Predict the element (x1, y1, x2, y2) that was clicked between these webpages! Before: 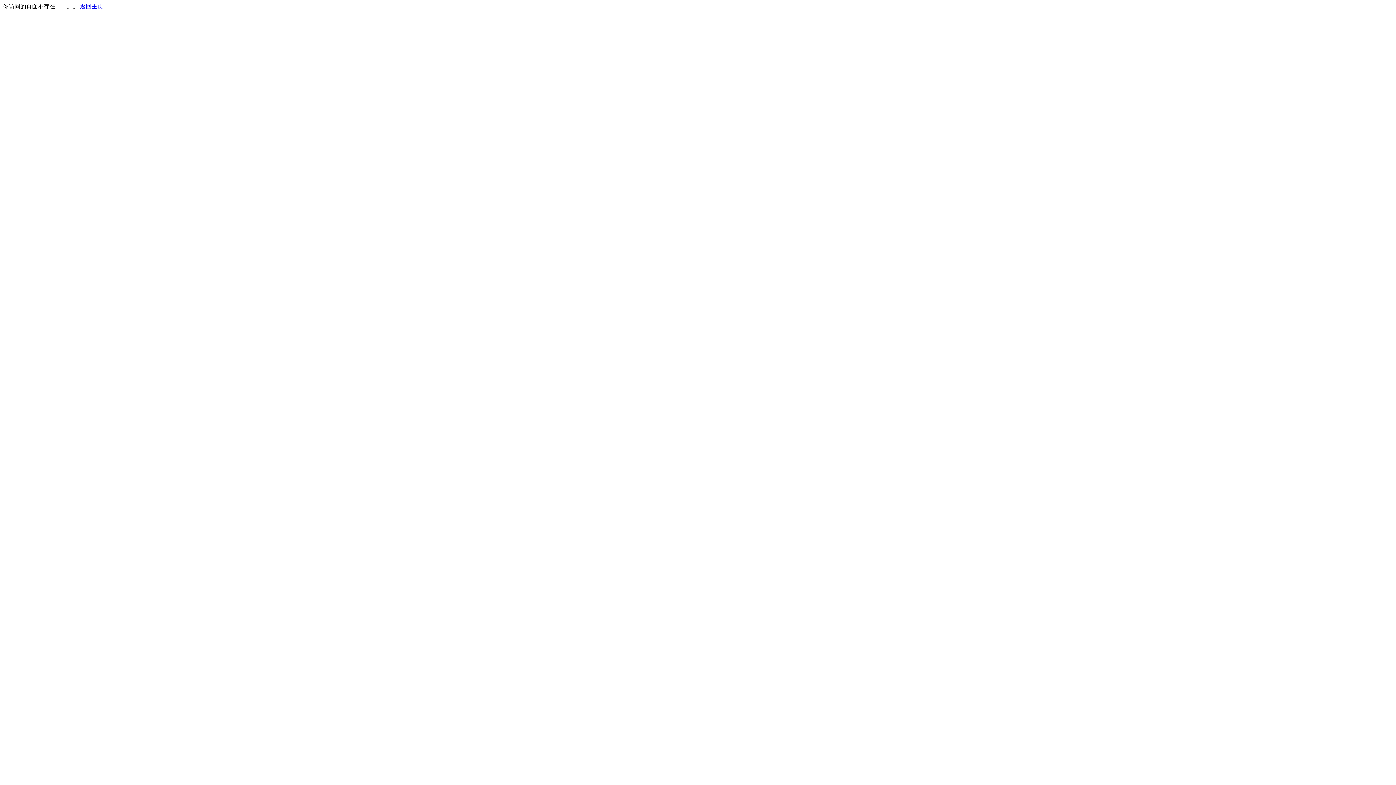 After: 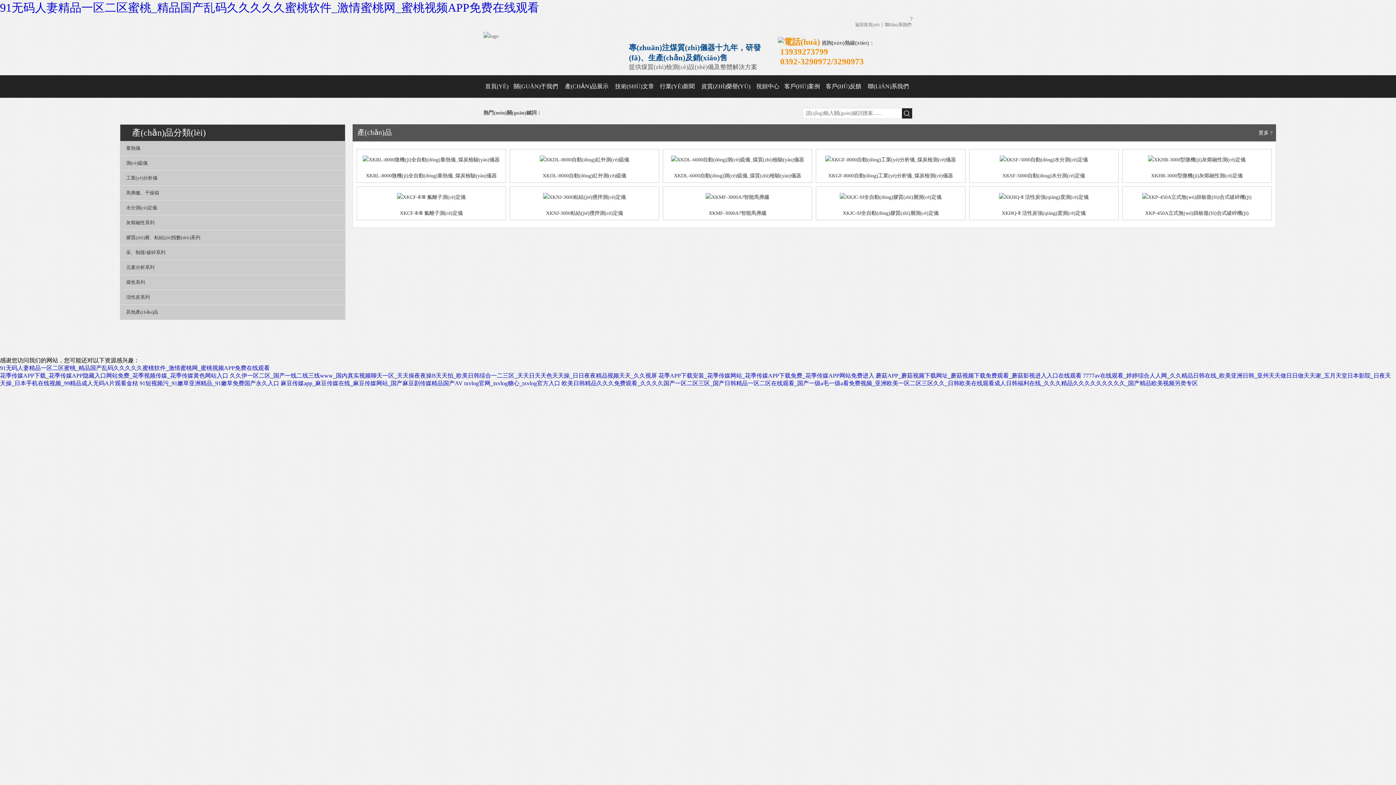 Action: label: 返回主页 bbox: (80, 3, 103, 9)